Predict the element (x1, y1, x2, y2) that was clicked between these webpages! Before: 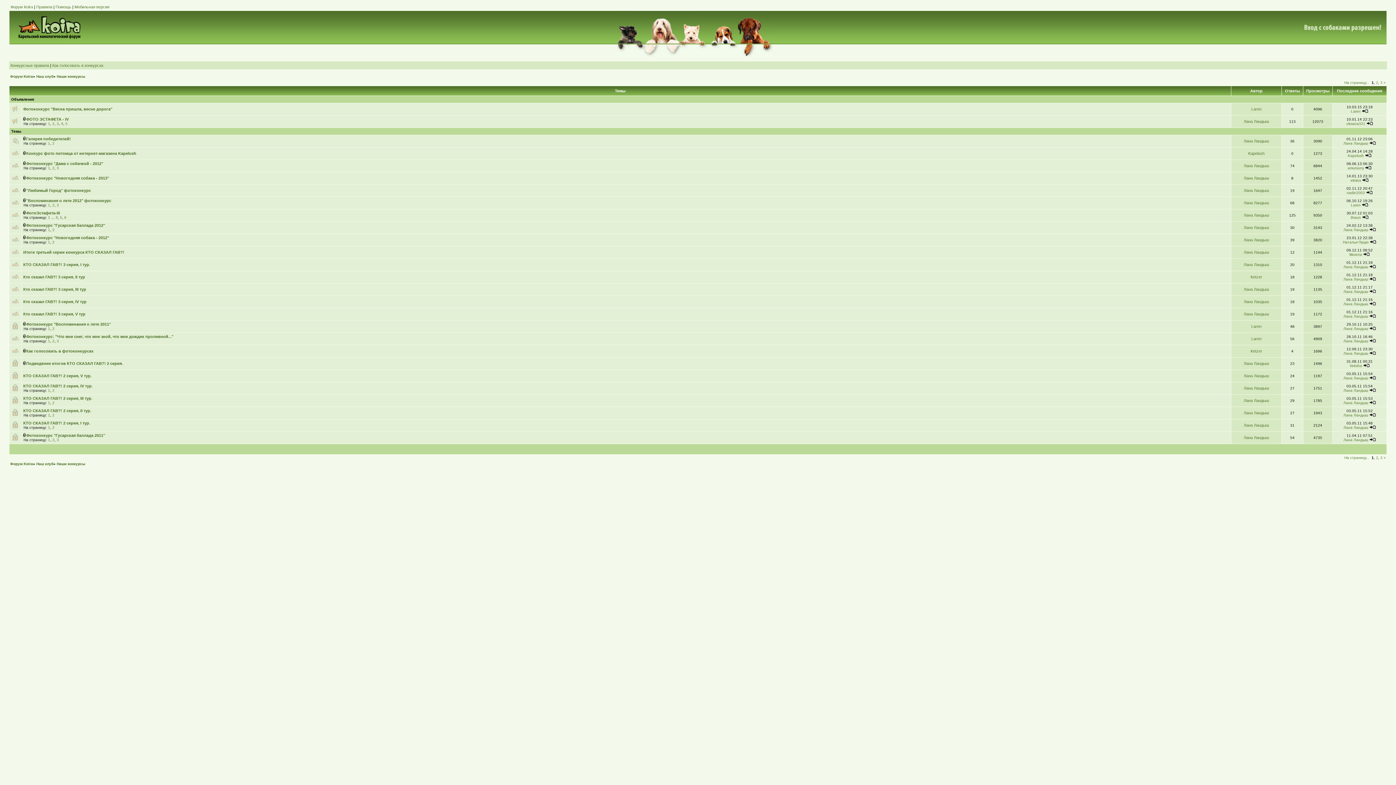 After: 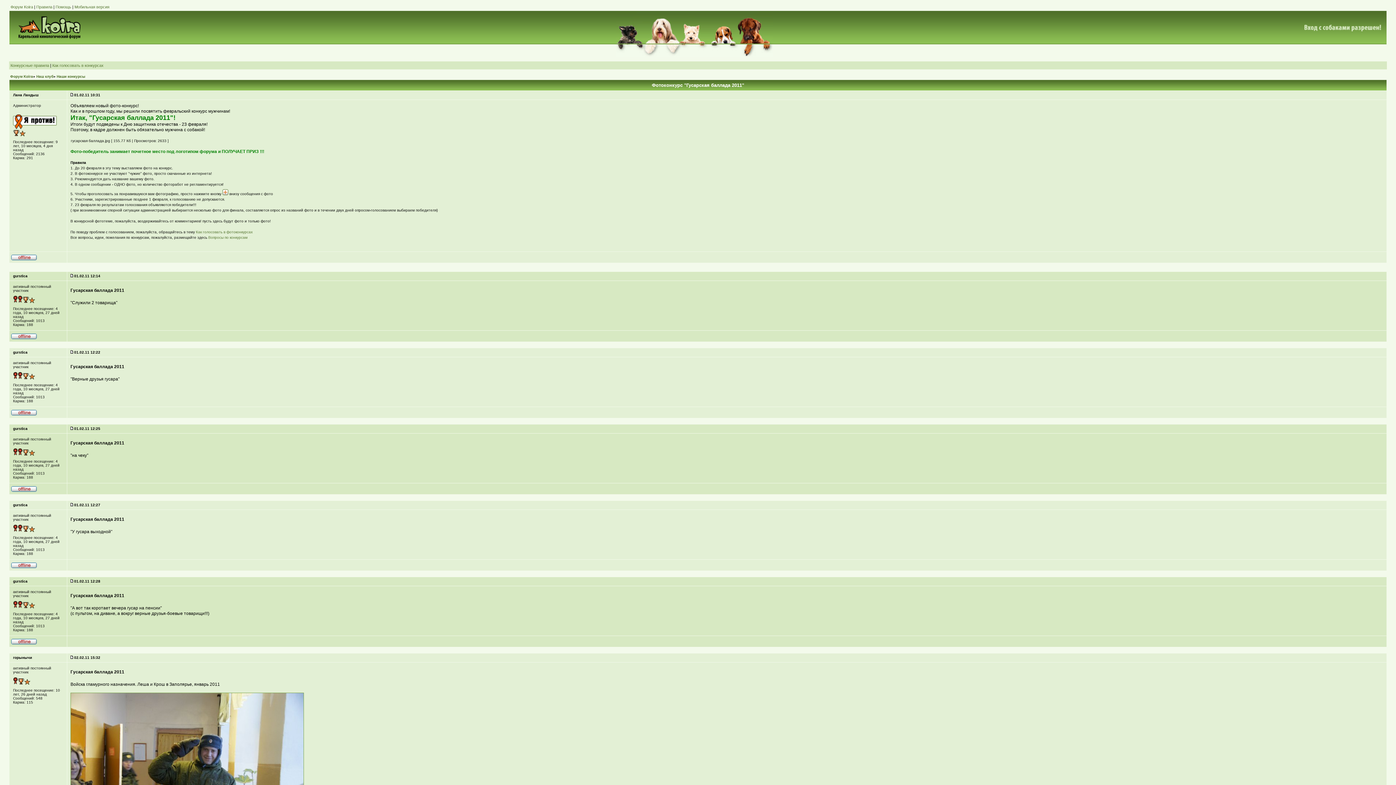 Action: label: Фотоконкурс "Гусарская баллада 2011" bbox: (26, 433, 105, 437)